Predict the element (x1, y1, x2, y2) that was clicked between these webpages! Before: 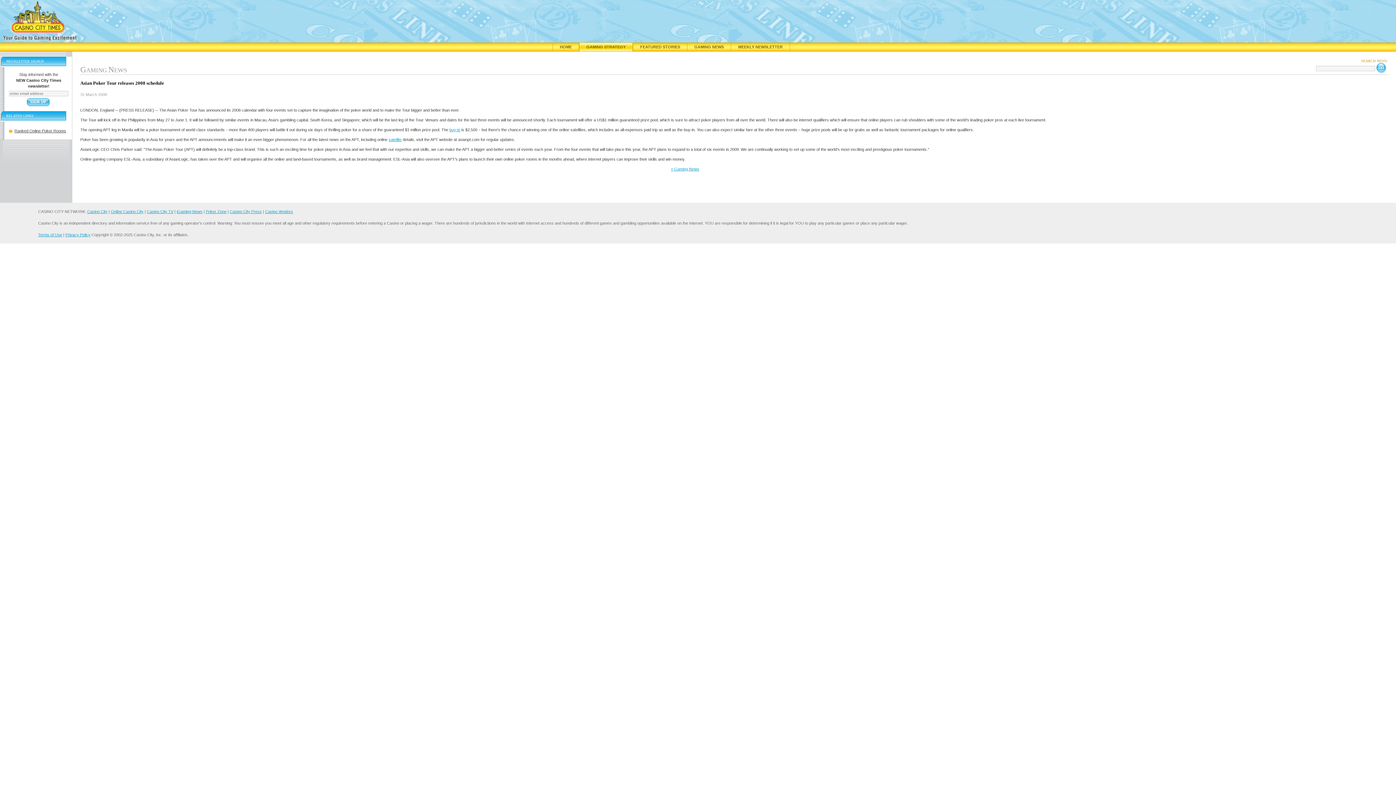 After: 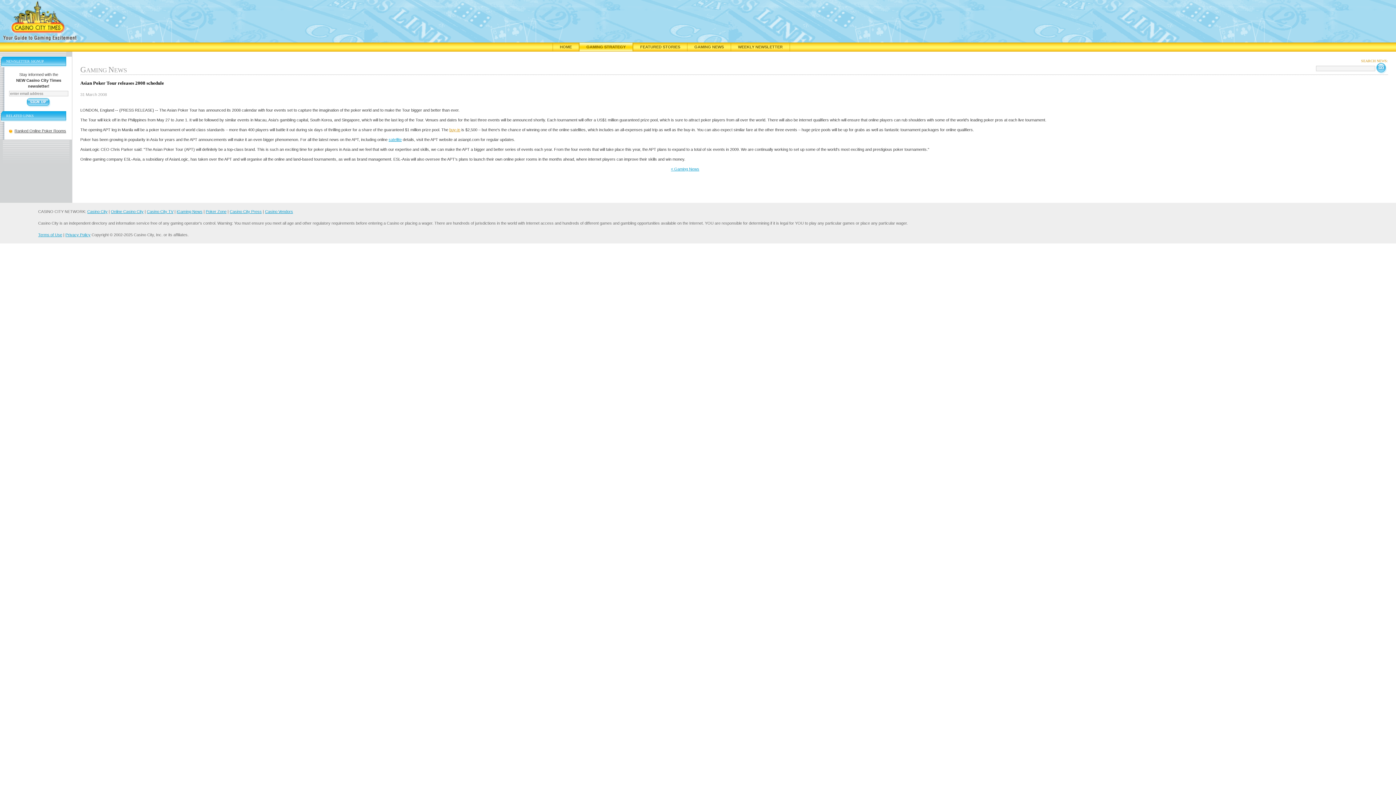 Action: label: buy-in bbox: (449, 127, 460, 131)